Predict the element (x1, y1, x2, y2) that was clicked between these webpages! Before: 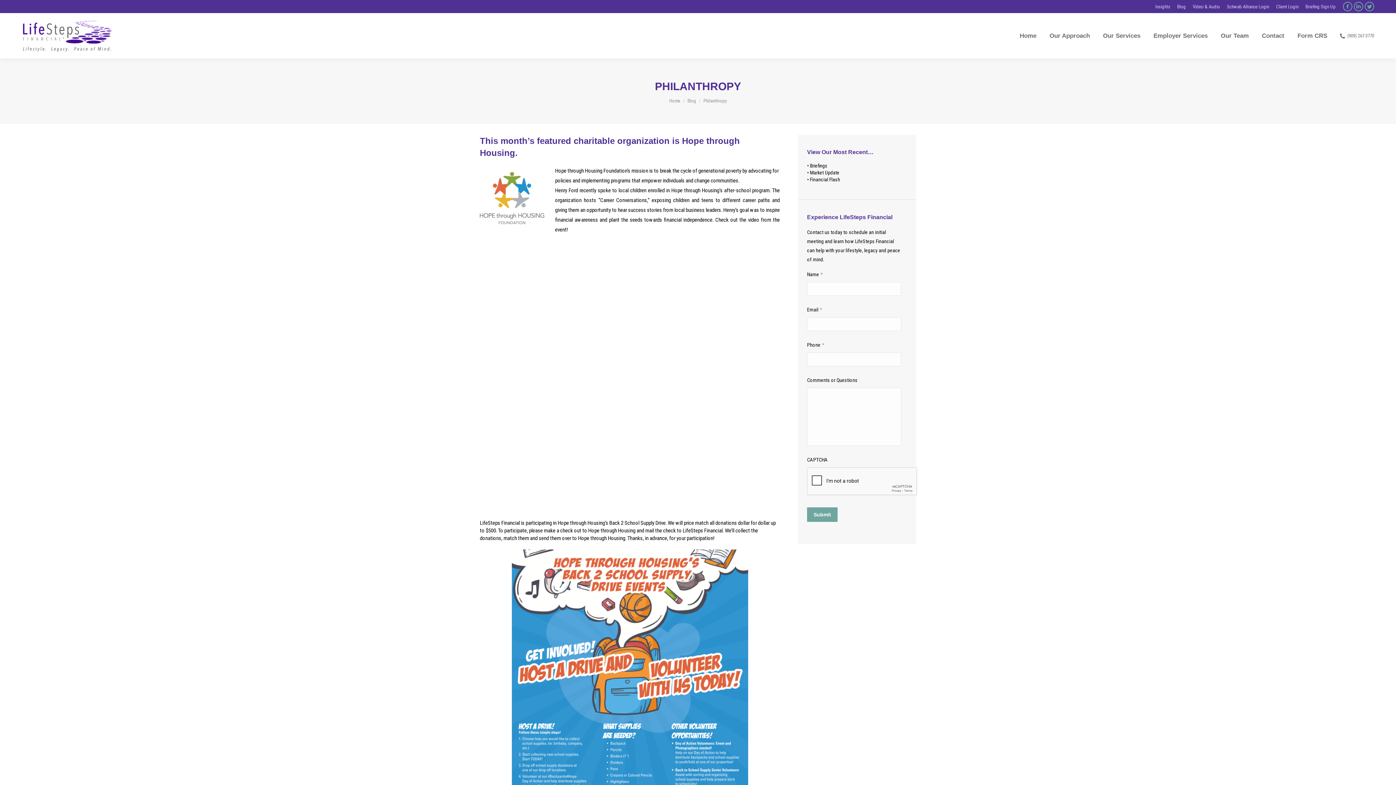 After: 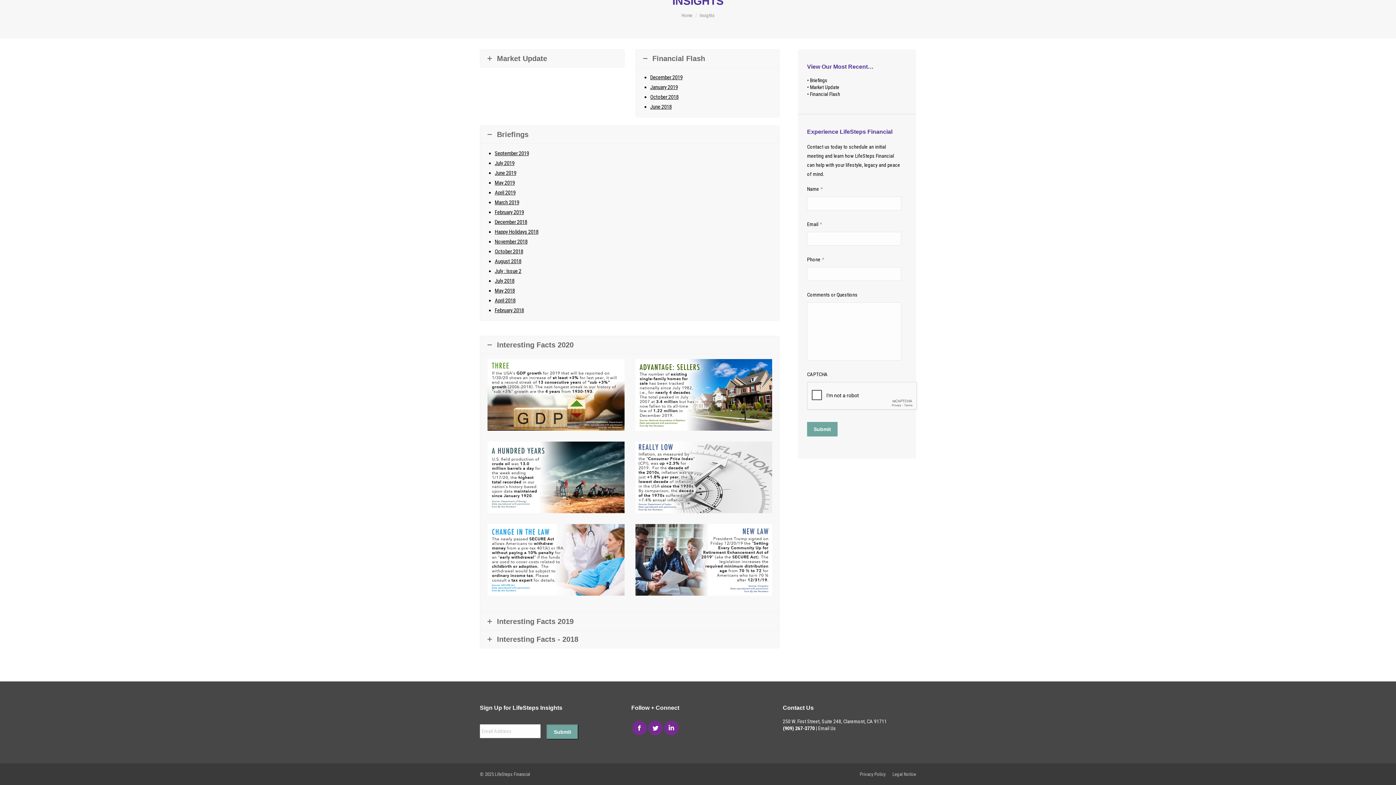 Action: label: • Market Update bbox: (807, 169, 839, 175)